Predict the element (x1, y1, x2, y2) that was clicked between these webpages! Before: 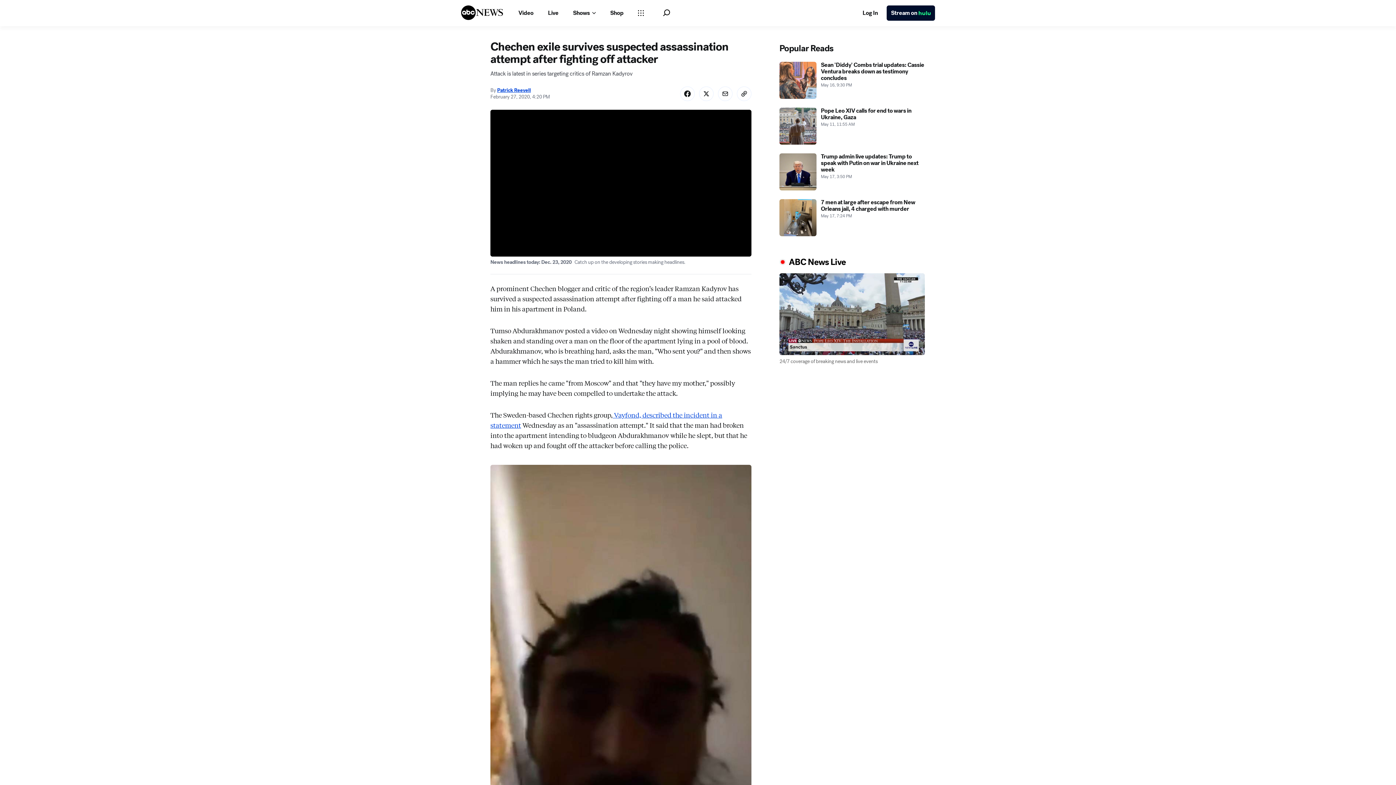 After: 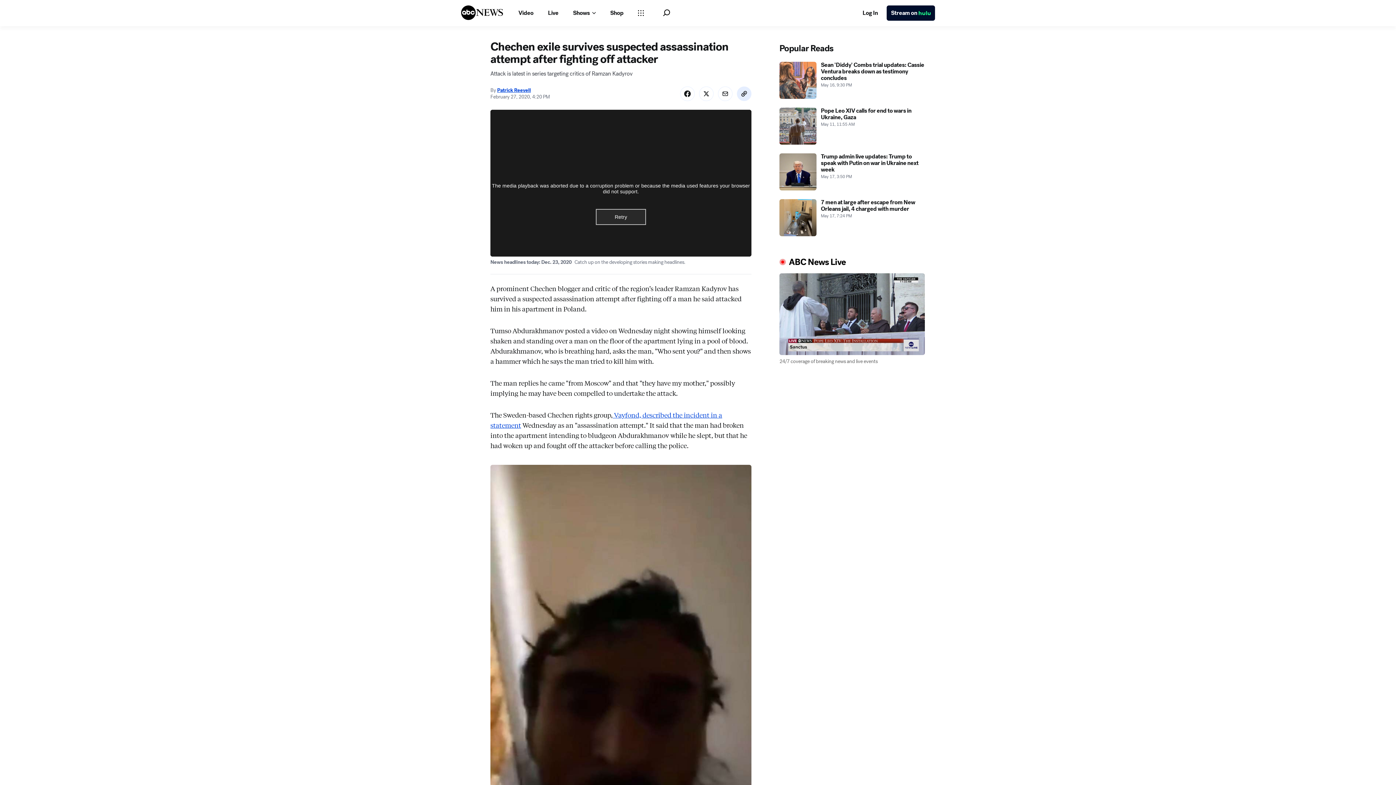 Action: label: Copy Link bbox: (737, 119, 751, 133)